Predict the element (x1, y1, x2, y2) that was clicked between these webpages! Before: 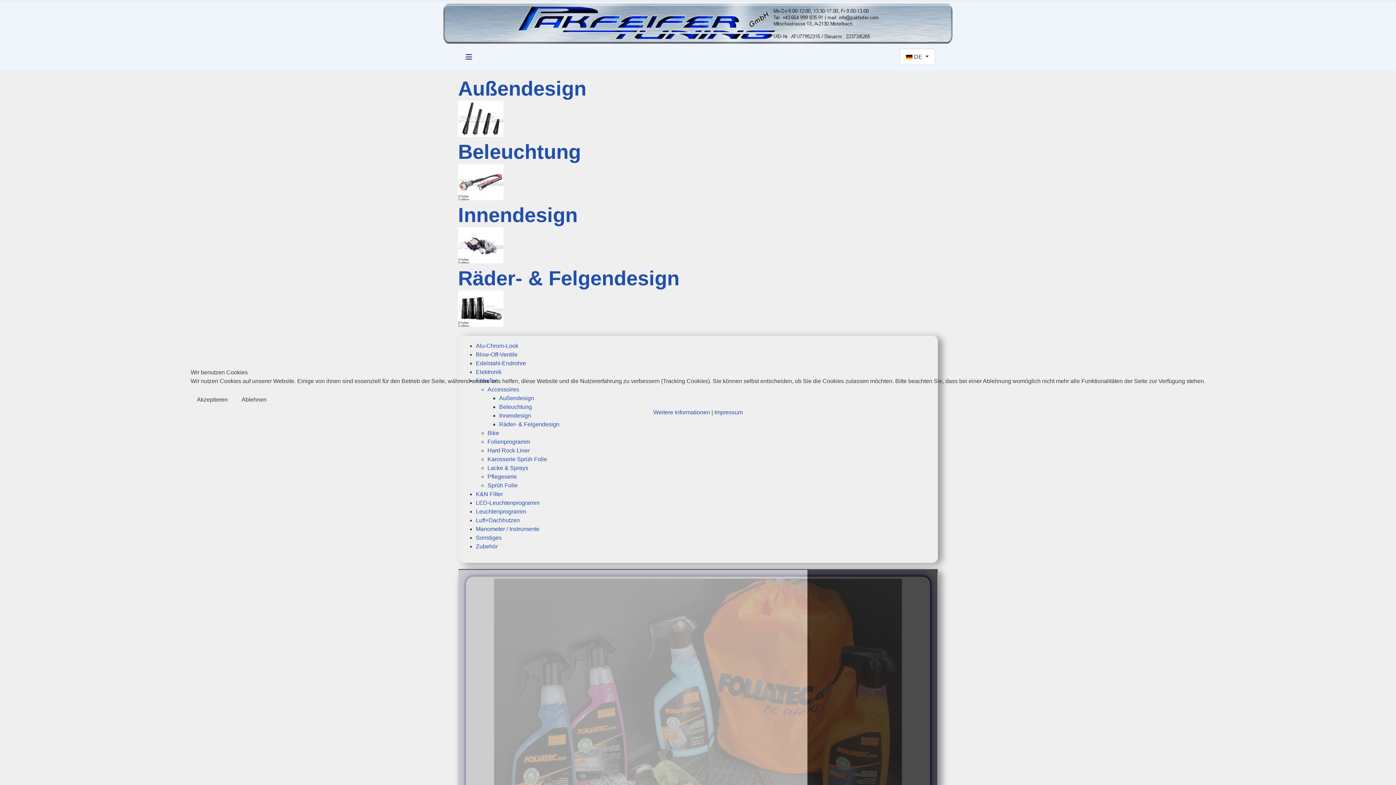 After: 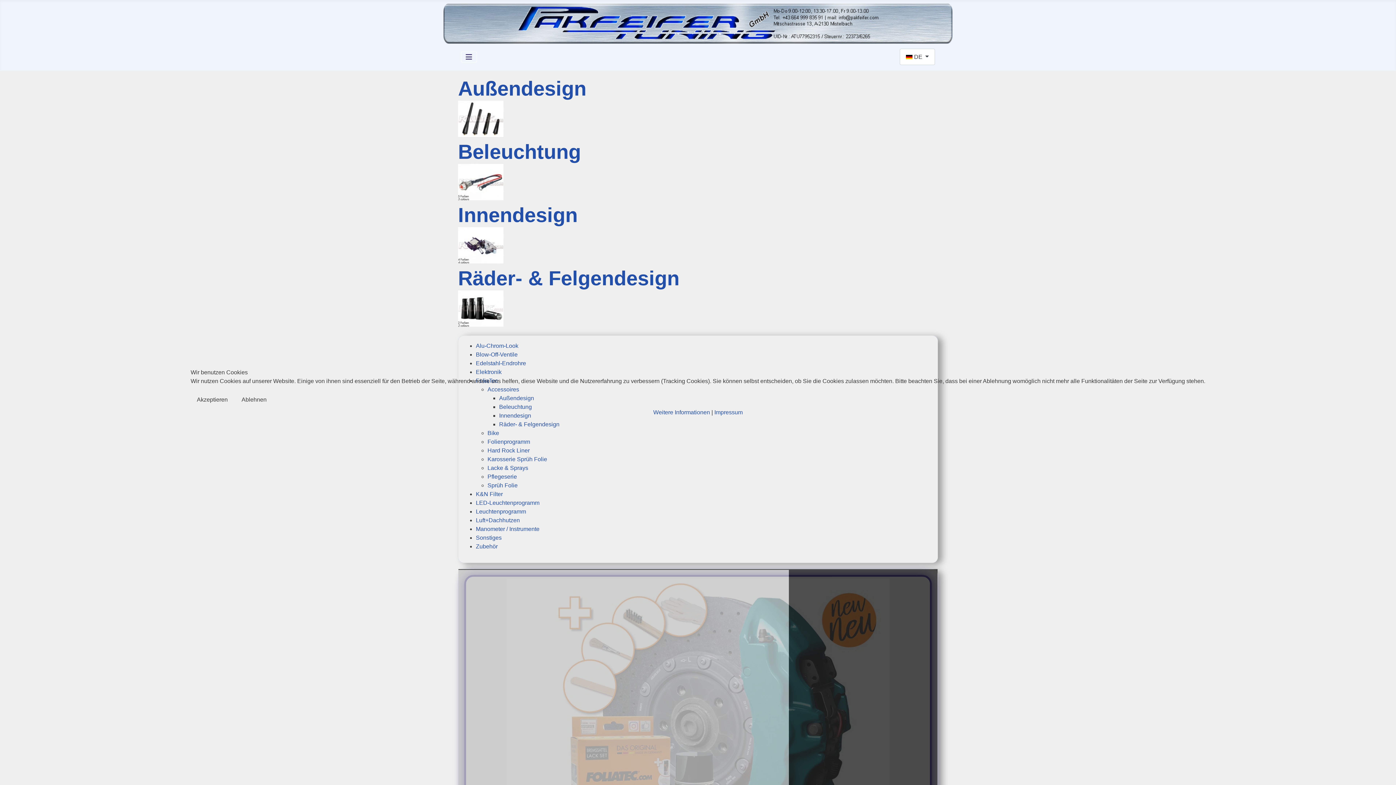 Action: bbox: (235, 391, 272, 408) label: Ablehnen